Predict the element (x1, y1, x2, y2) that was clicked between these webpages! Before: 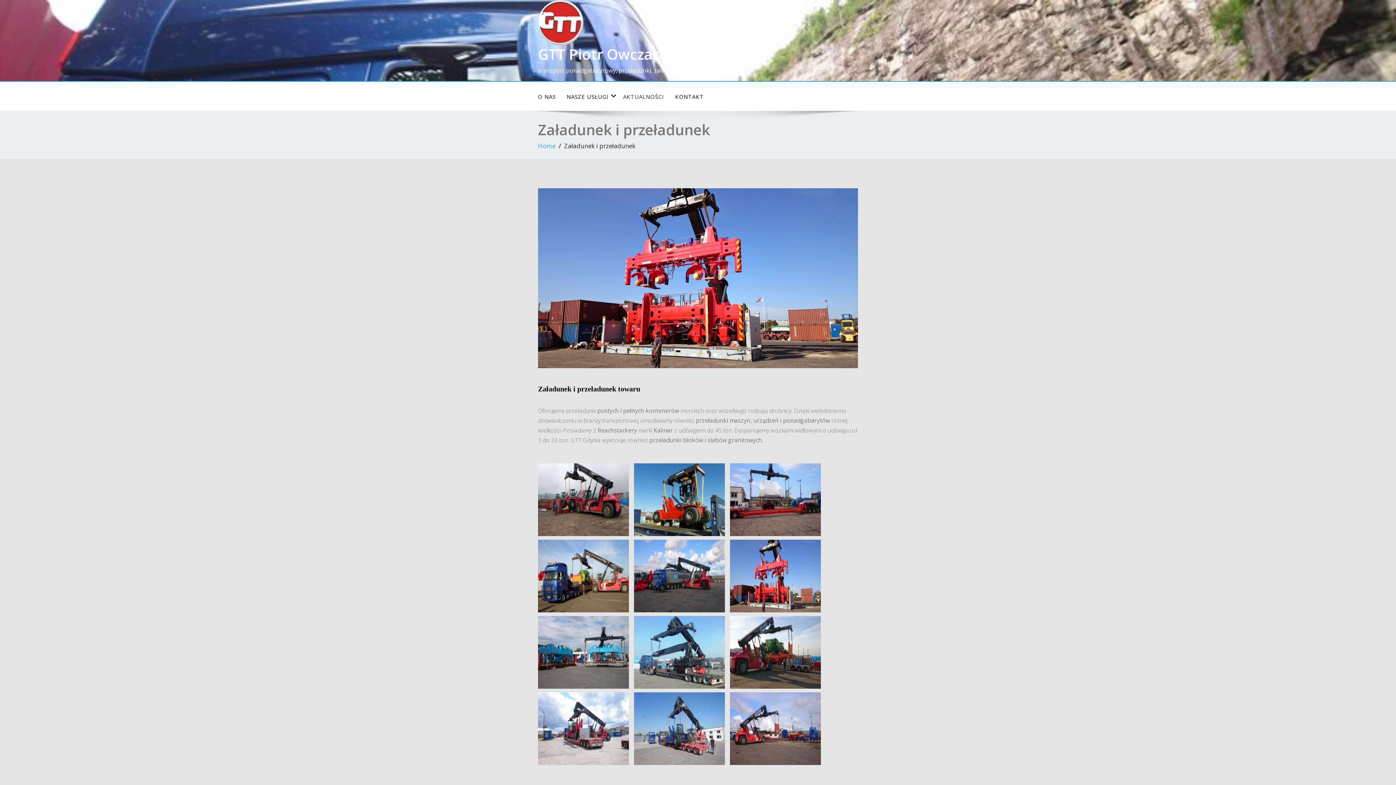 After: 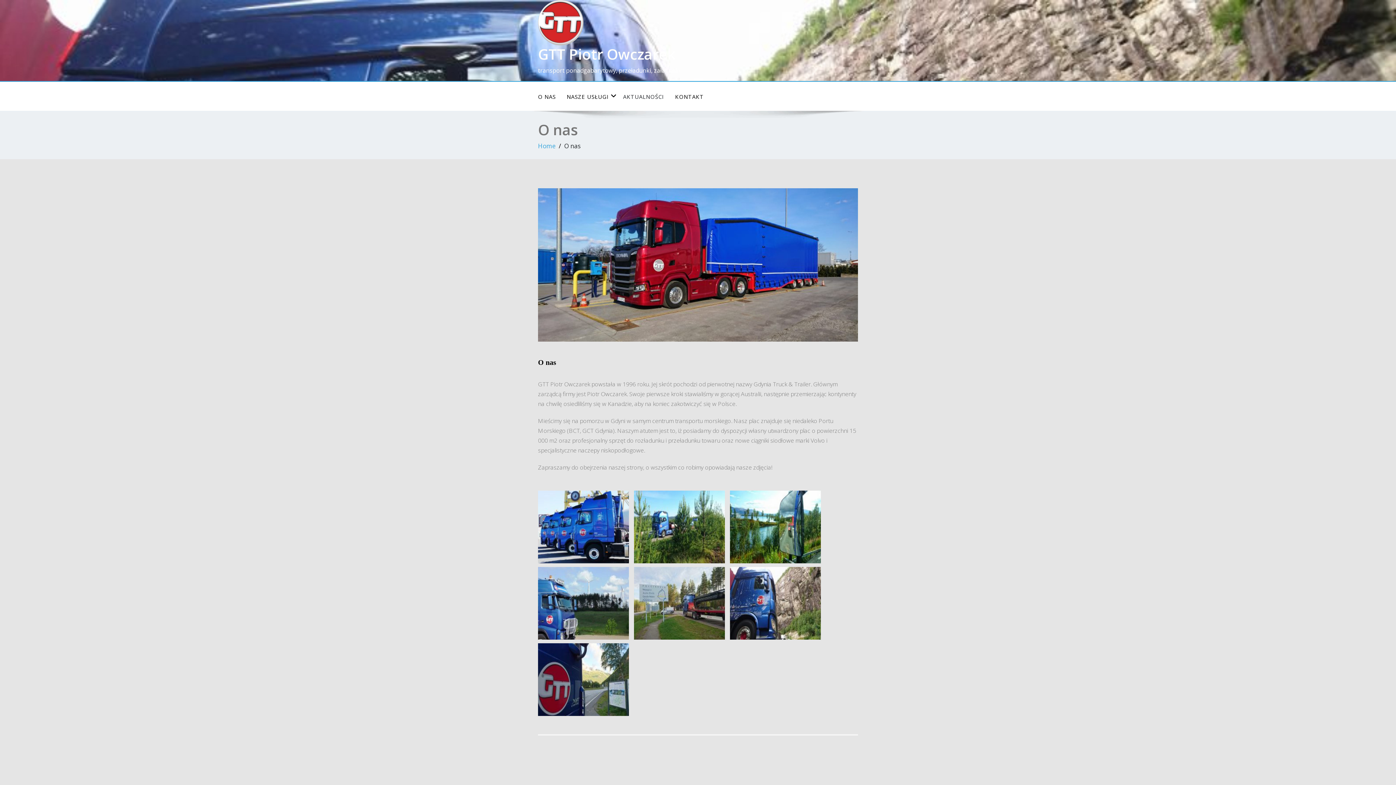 Action: label: O NAS bbox: (532, 89, 561, 104)